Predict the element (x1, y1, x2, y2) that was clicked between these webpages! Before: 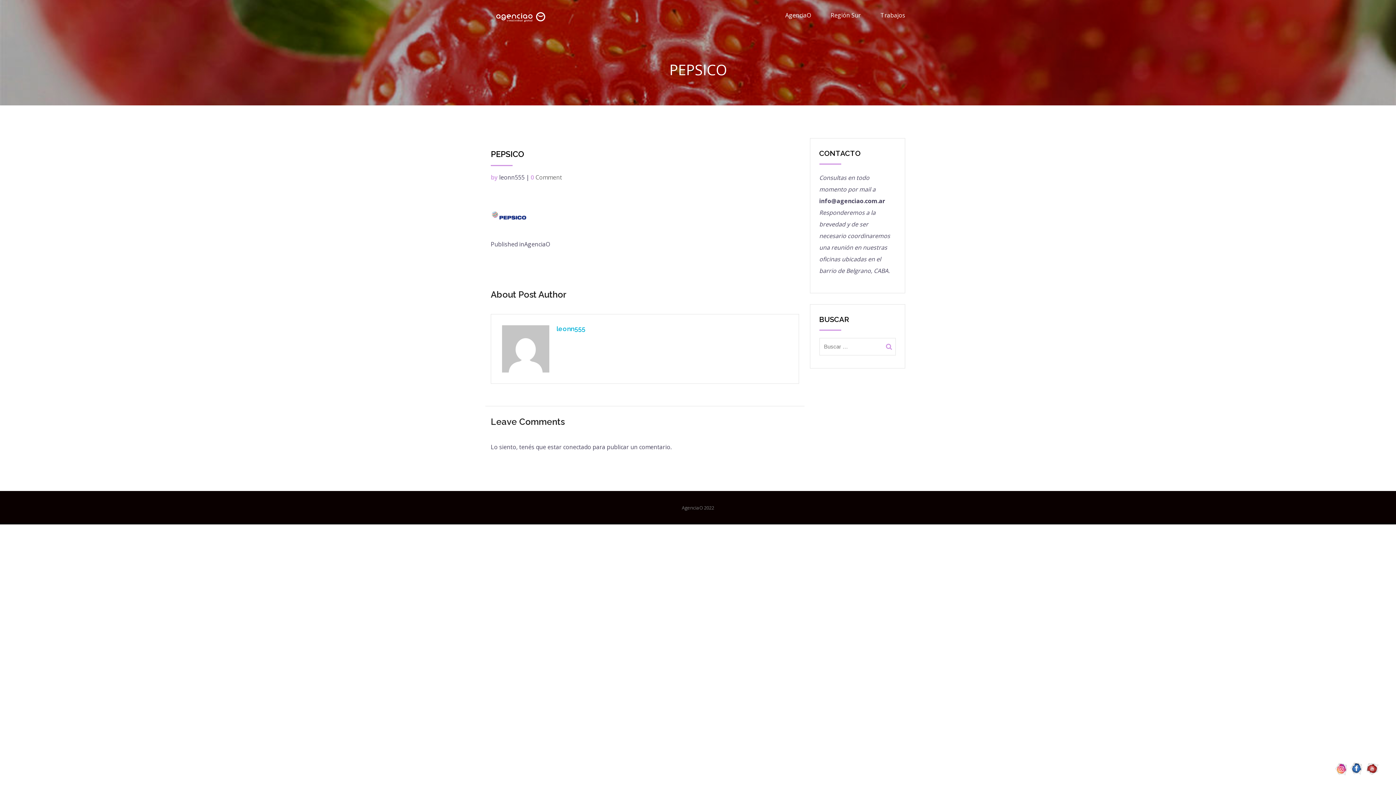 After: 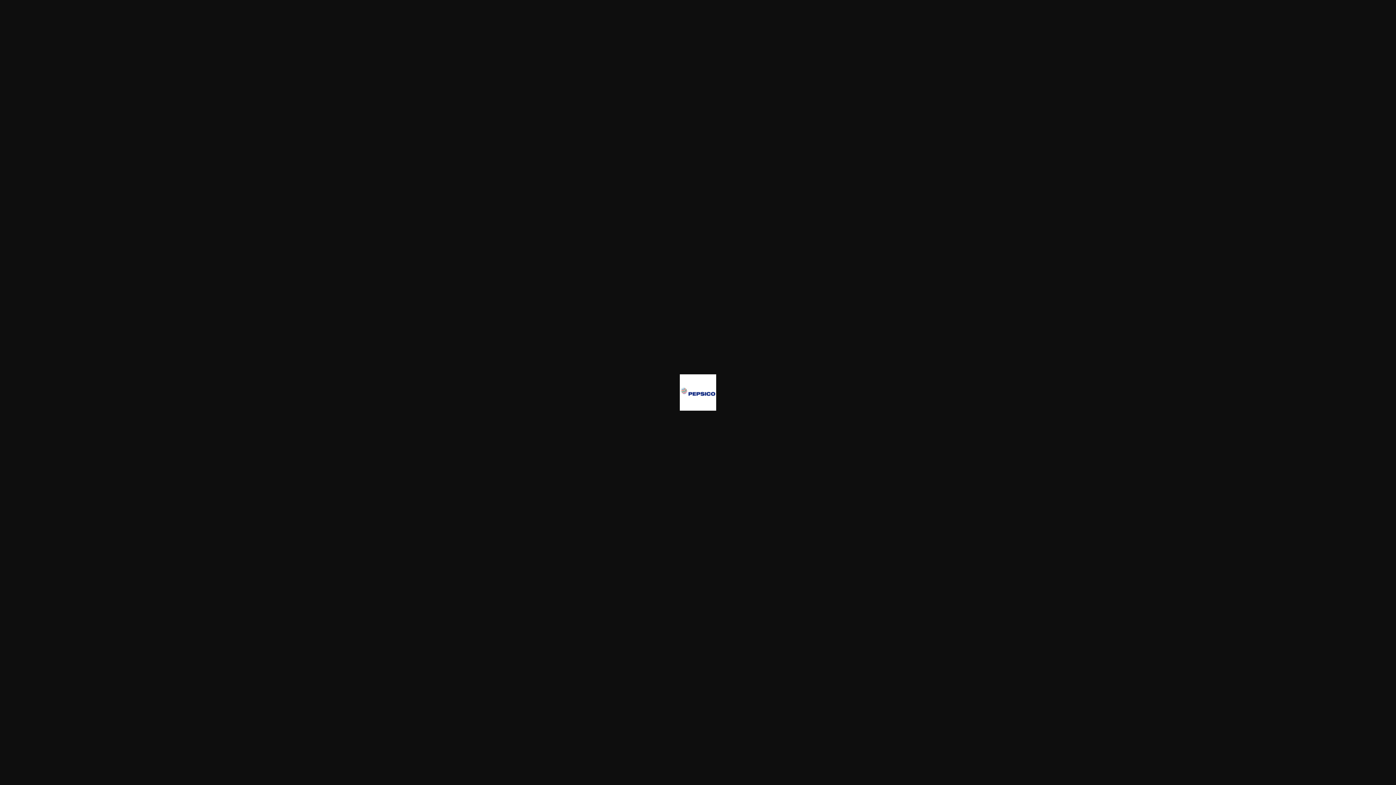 Action: bbox: (490, 211, 527, 219)